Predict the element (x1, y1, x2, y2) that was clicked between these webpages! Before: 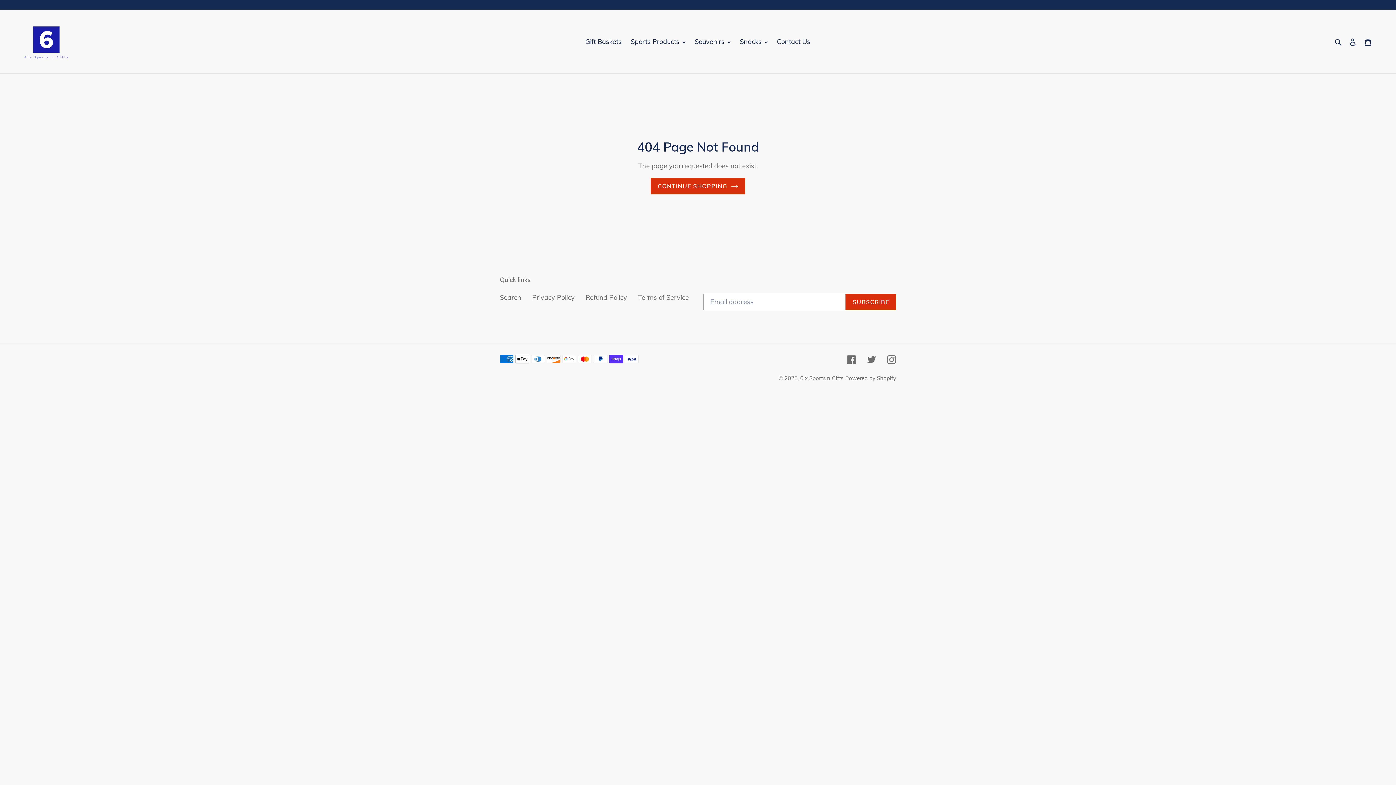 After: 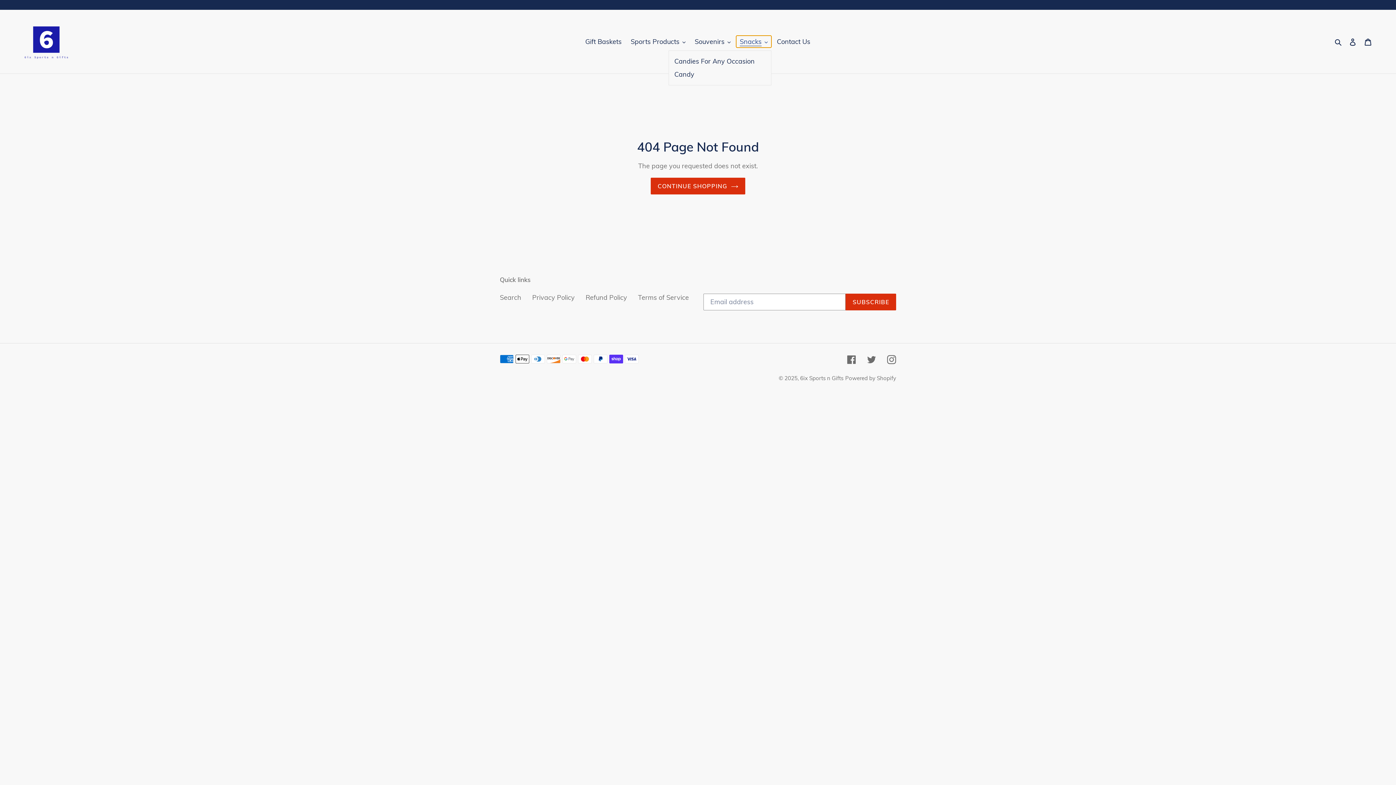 Action: bbox: (736, 35, 771, 47) label: Snacks